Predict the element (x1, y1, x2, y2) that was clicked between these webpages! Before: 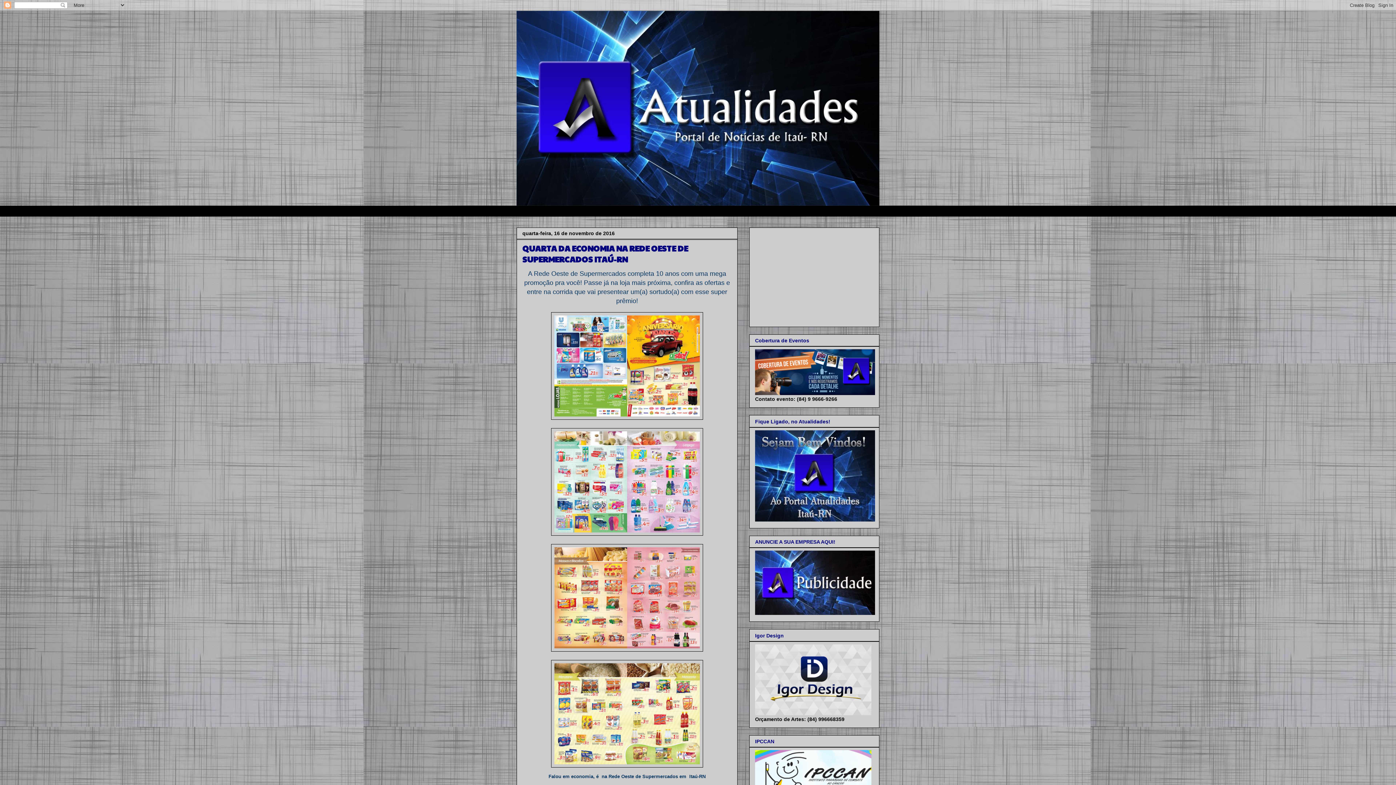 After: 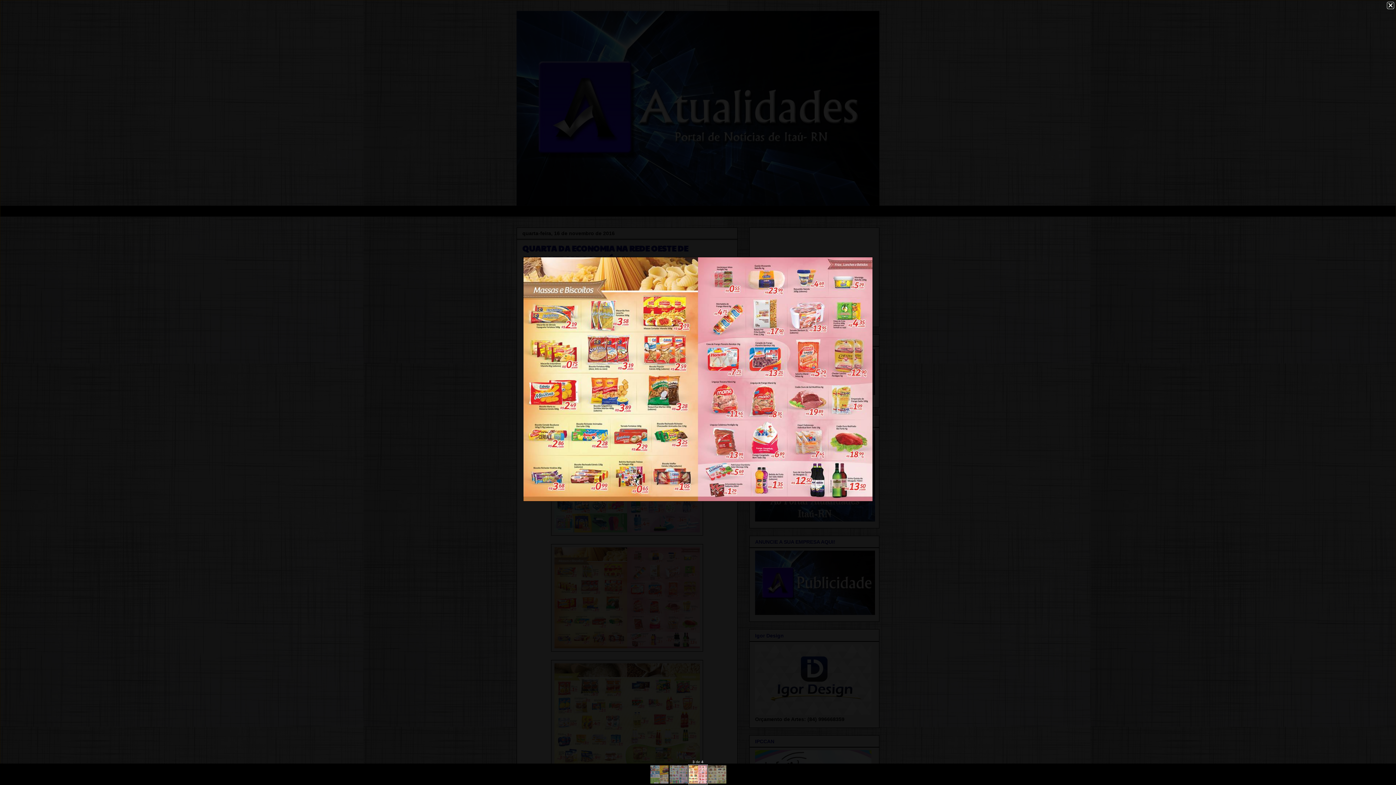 Action: bbox: (551, 647, 703, 653)